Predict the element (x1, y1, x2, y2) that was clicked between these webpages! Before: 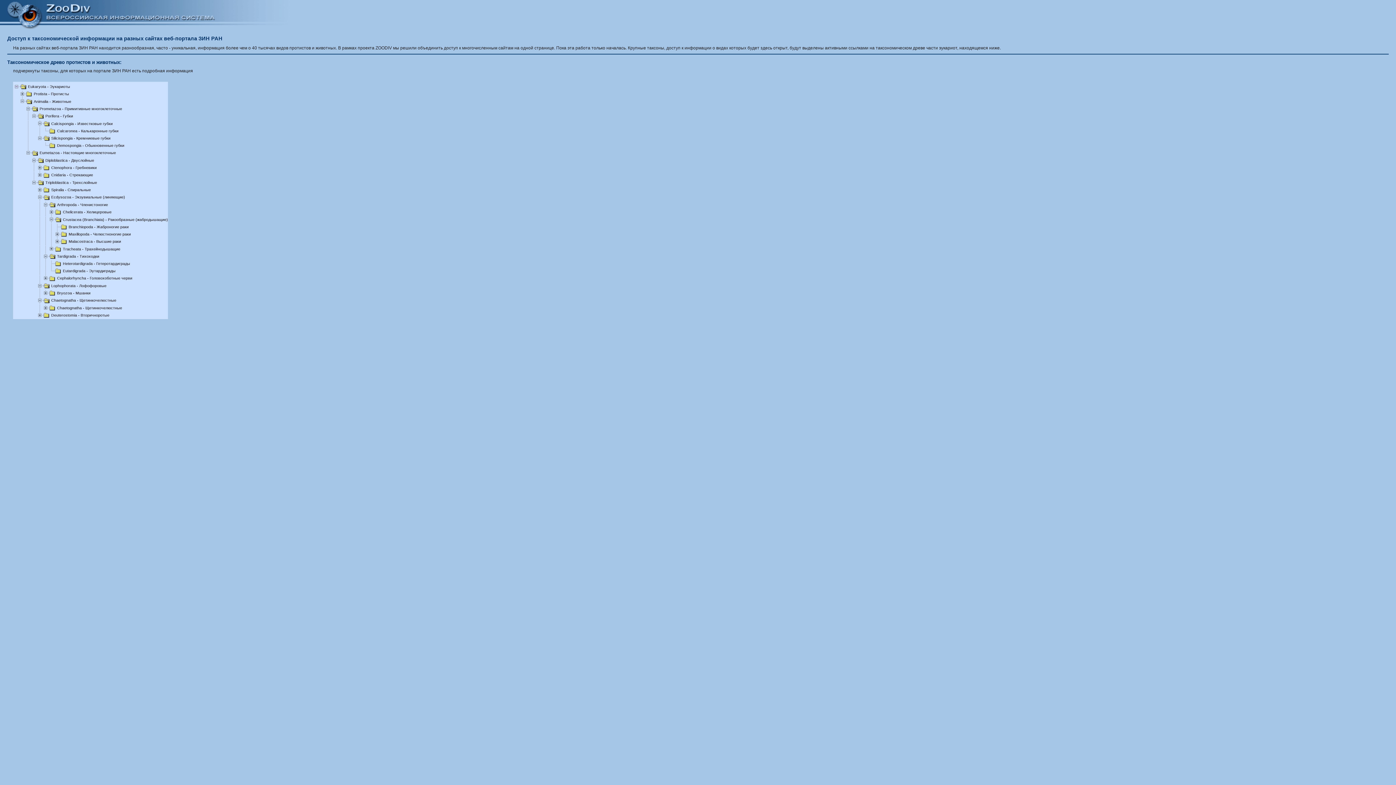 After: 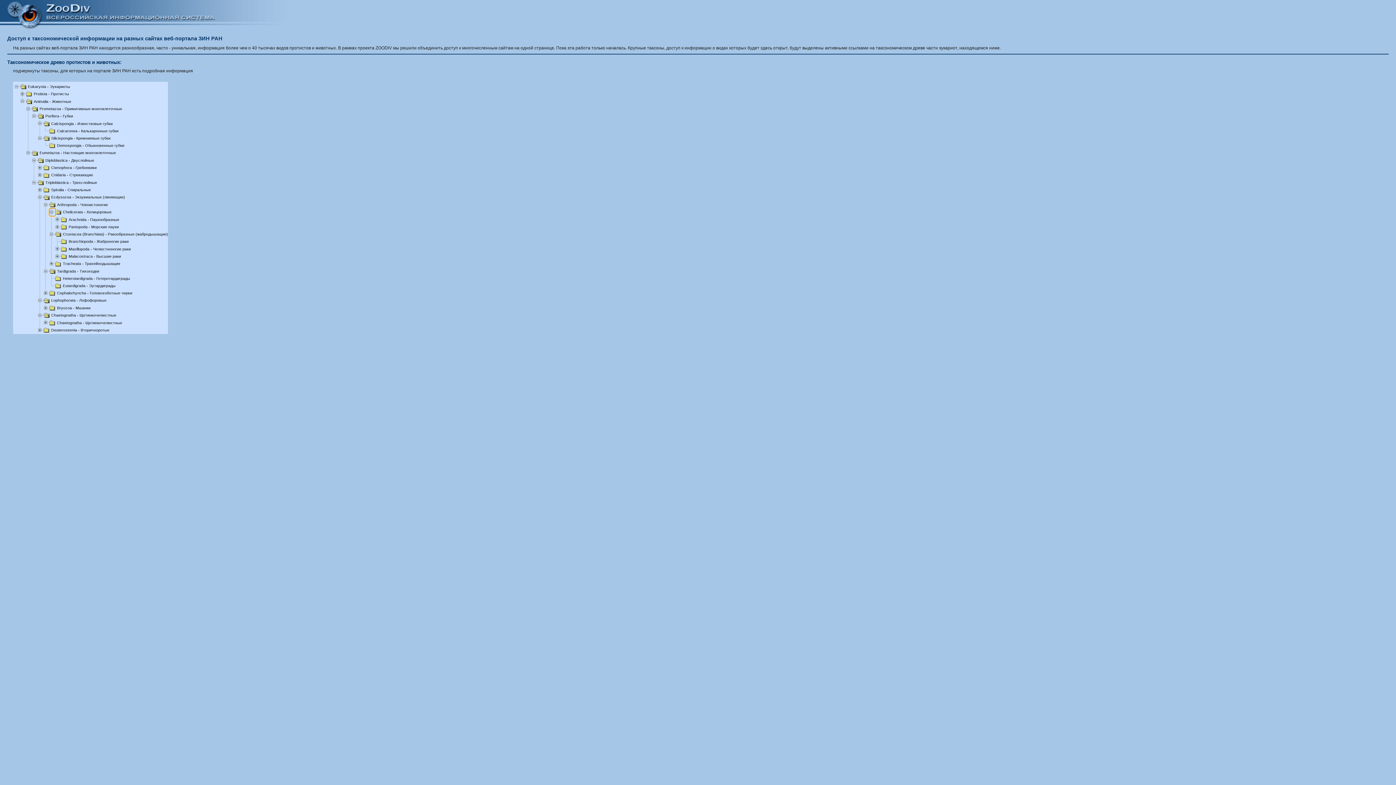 Action: bbox: (49, 209, 55, 214)